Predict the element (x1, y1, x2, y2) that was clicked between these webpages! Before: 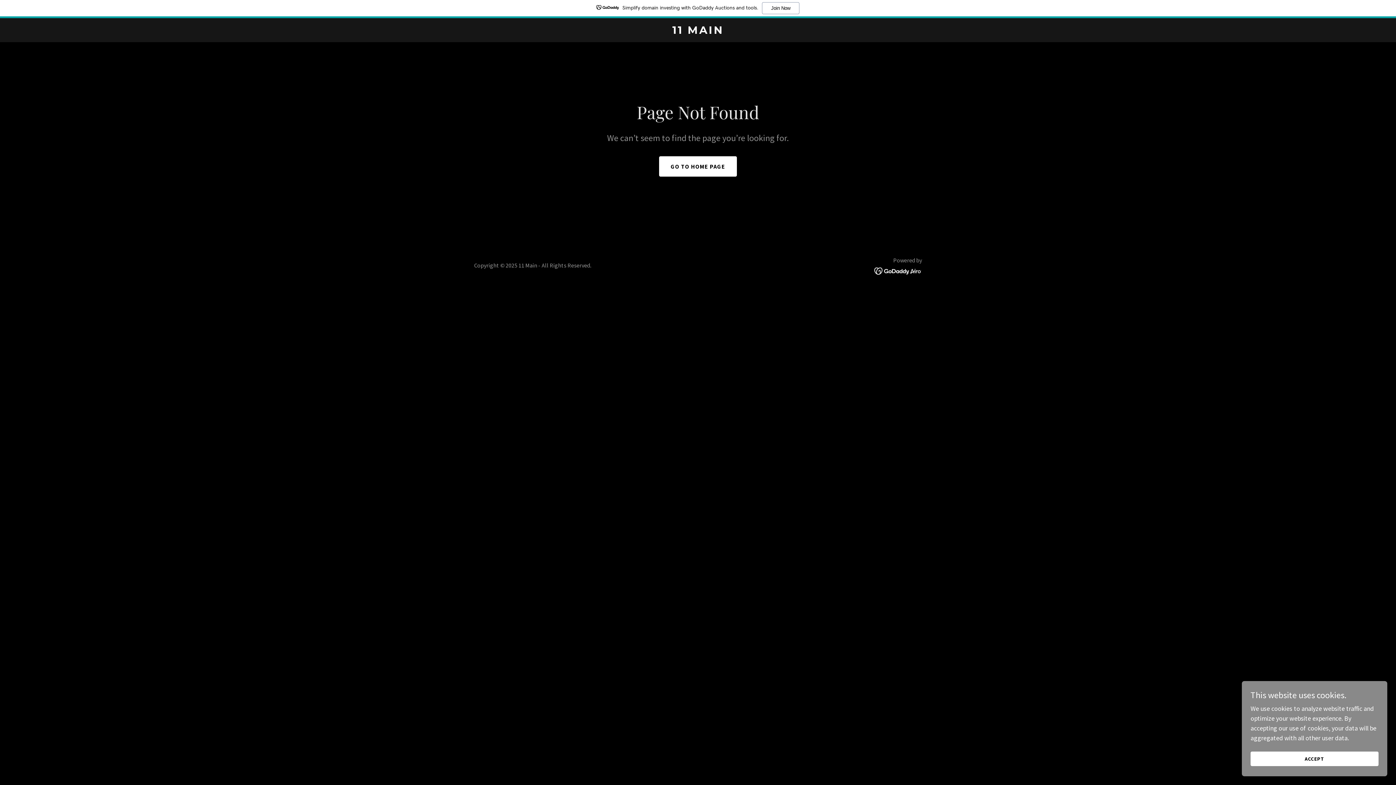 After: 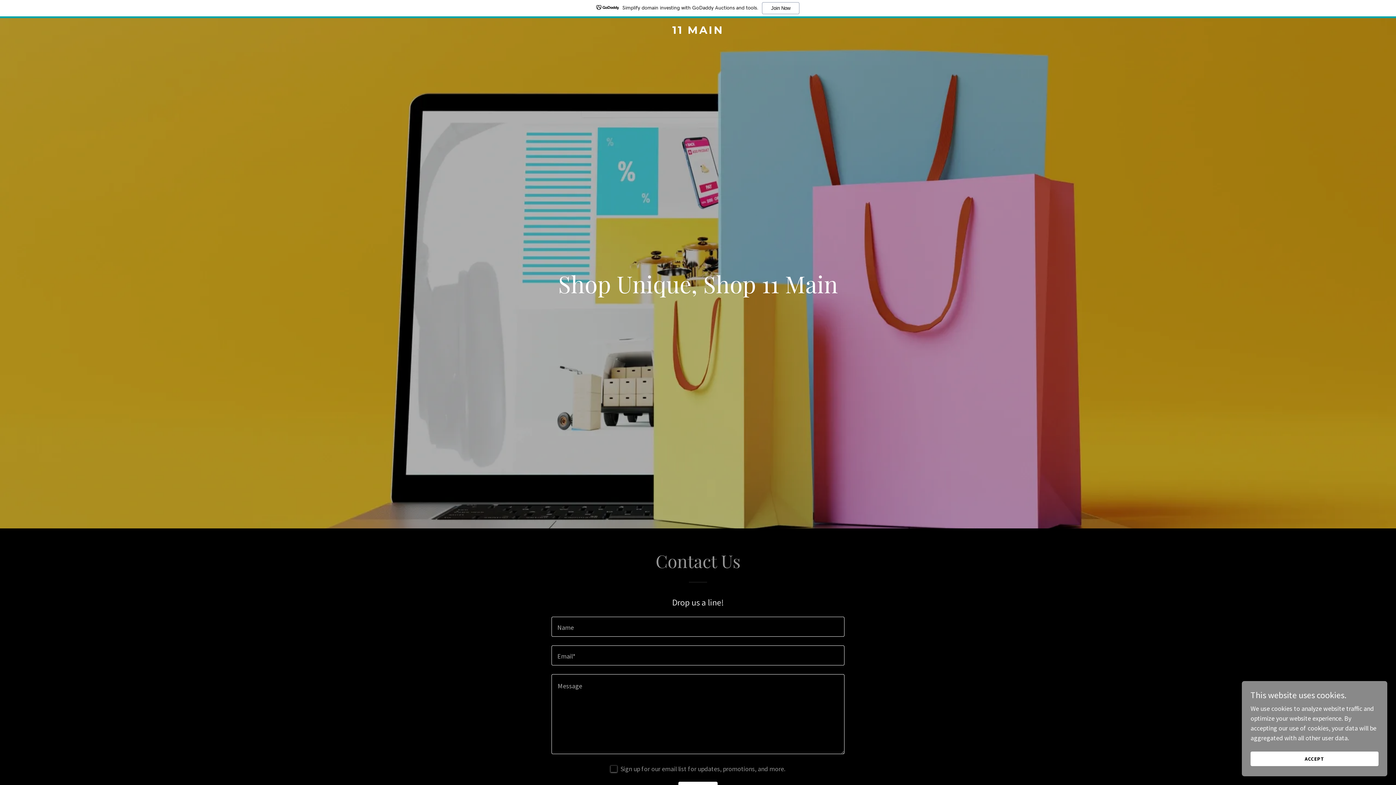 Action: label: 11 MAIN bbox: (471, 27, 925, 35)